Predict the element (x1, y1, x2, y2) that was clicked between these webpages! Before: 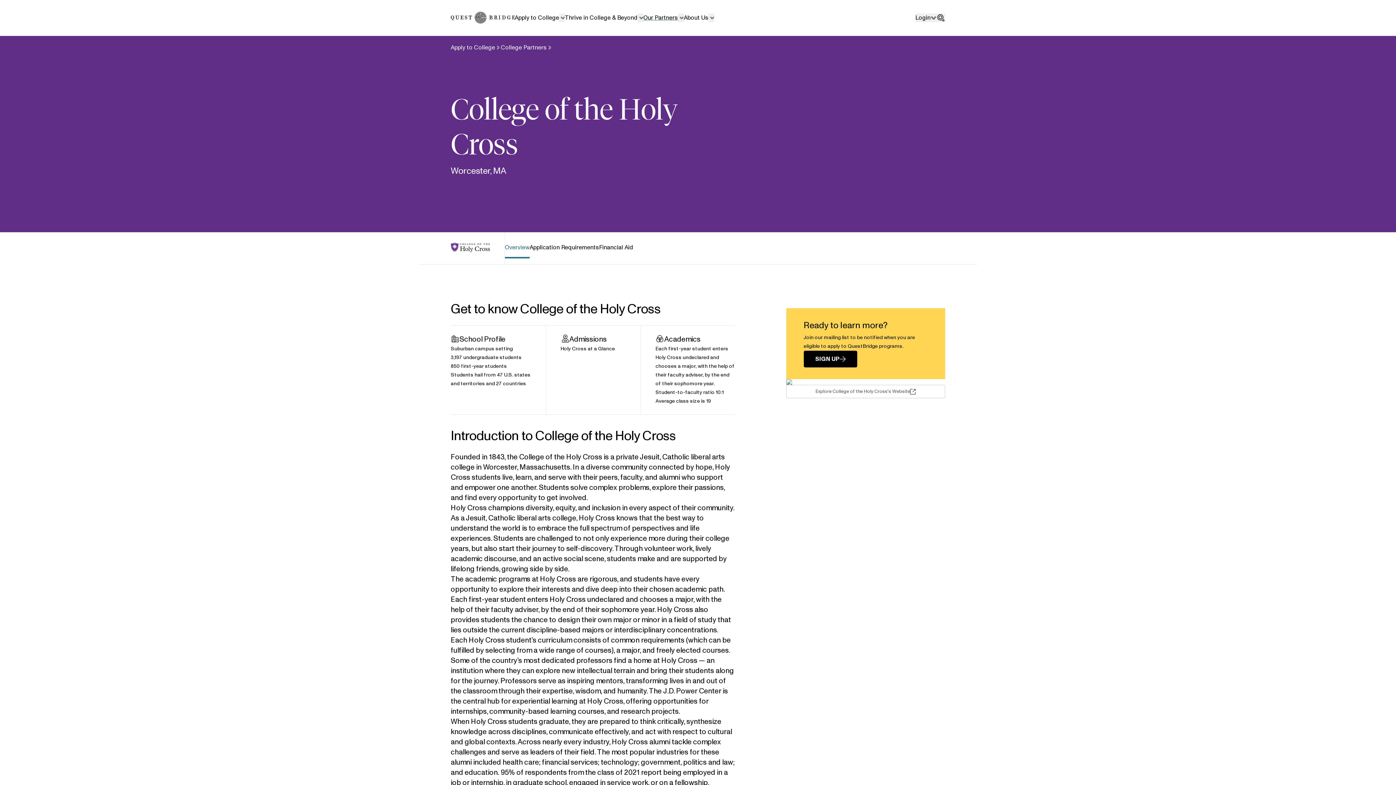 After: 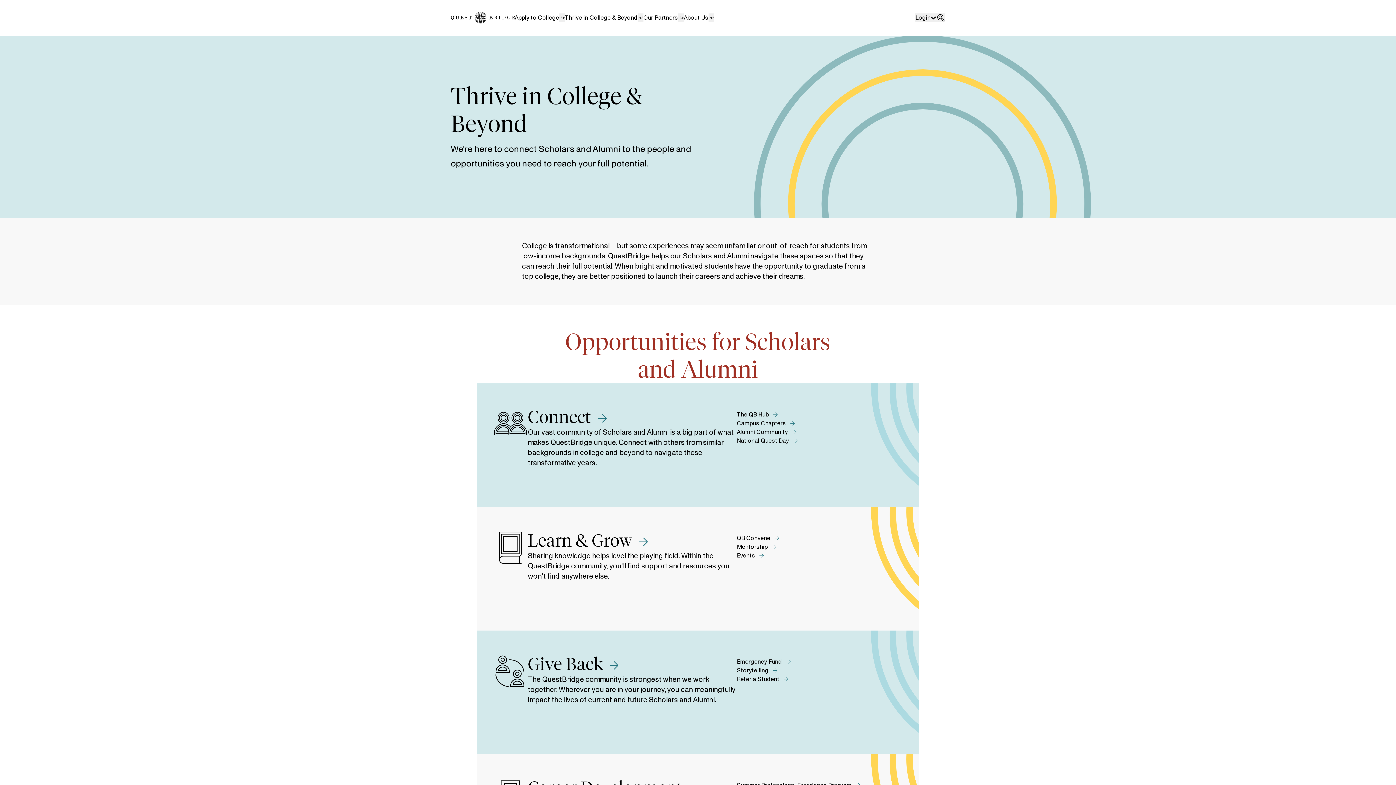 Action: label: Thrive in College & Beyond bbox: (565, 13, 637, 22)